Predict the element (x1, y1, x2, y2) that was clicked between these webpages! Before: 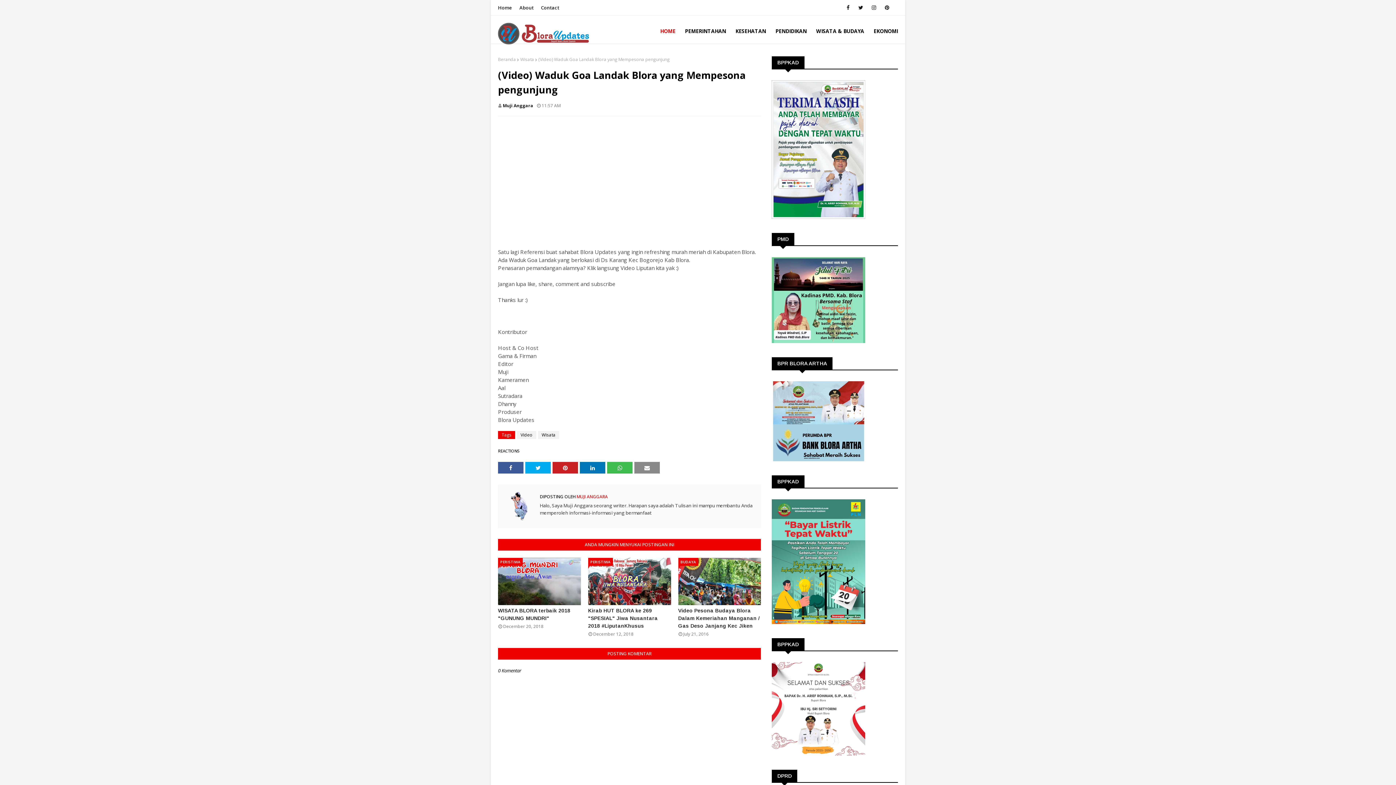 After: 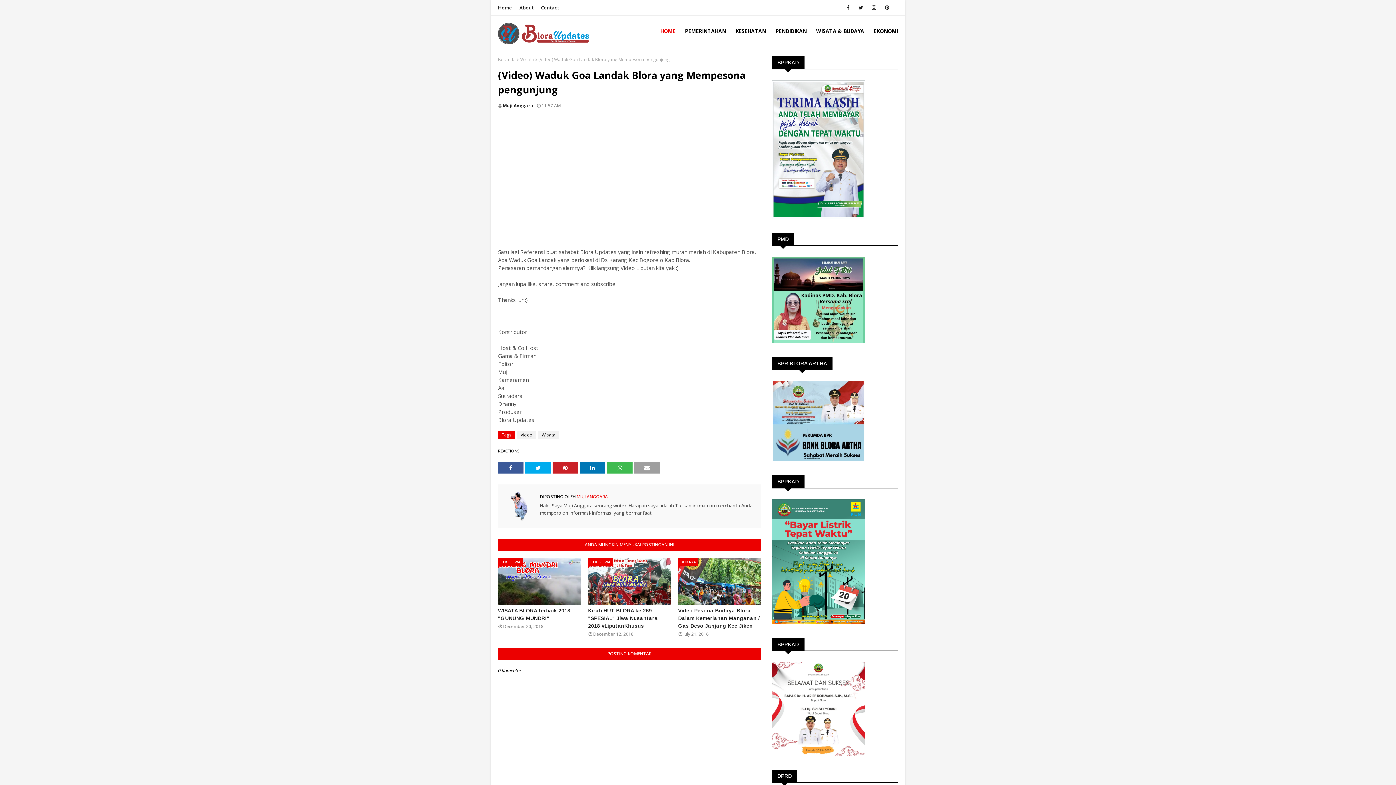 Action: bbox: (634, 462, 660, 473)